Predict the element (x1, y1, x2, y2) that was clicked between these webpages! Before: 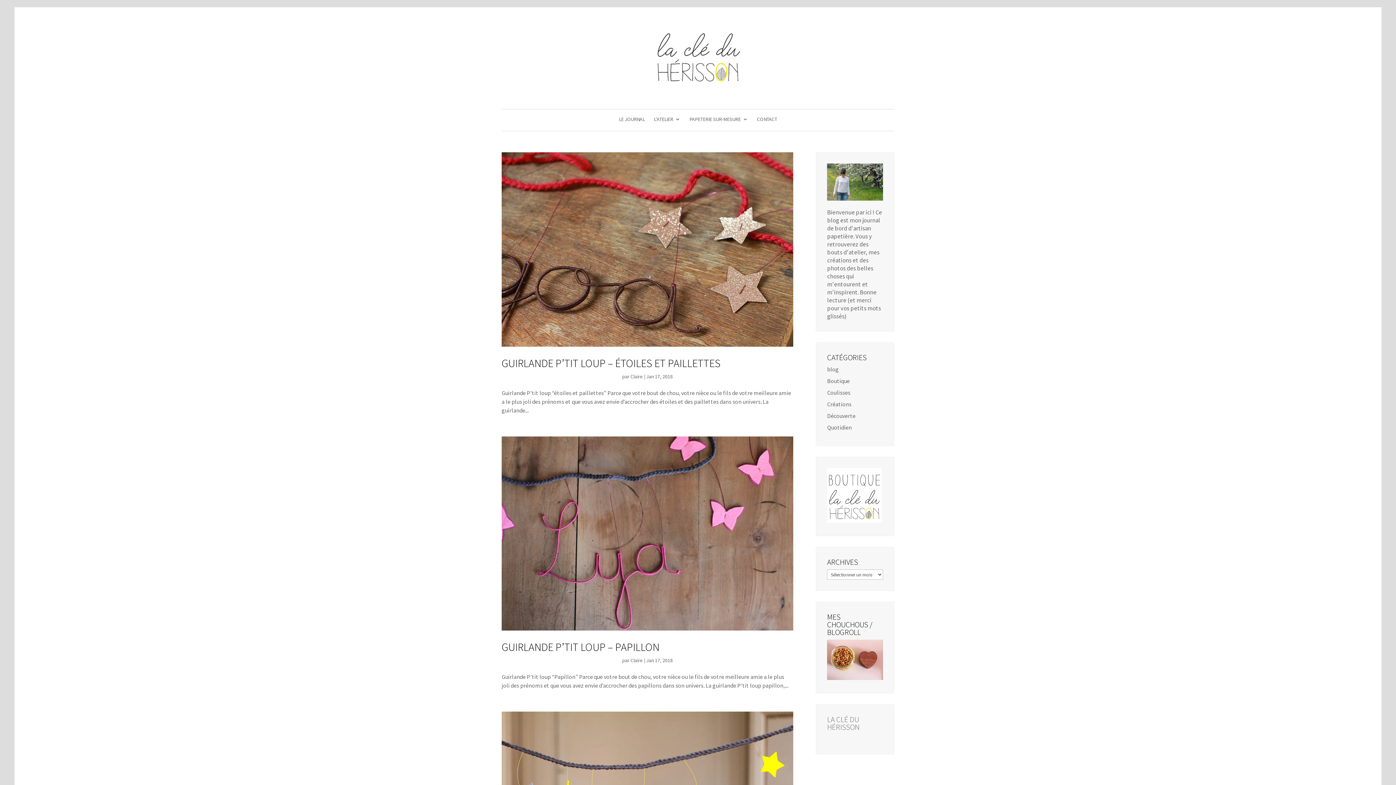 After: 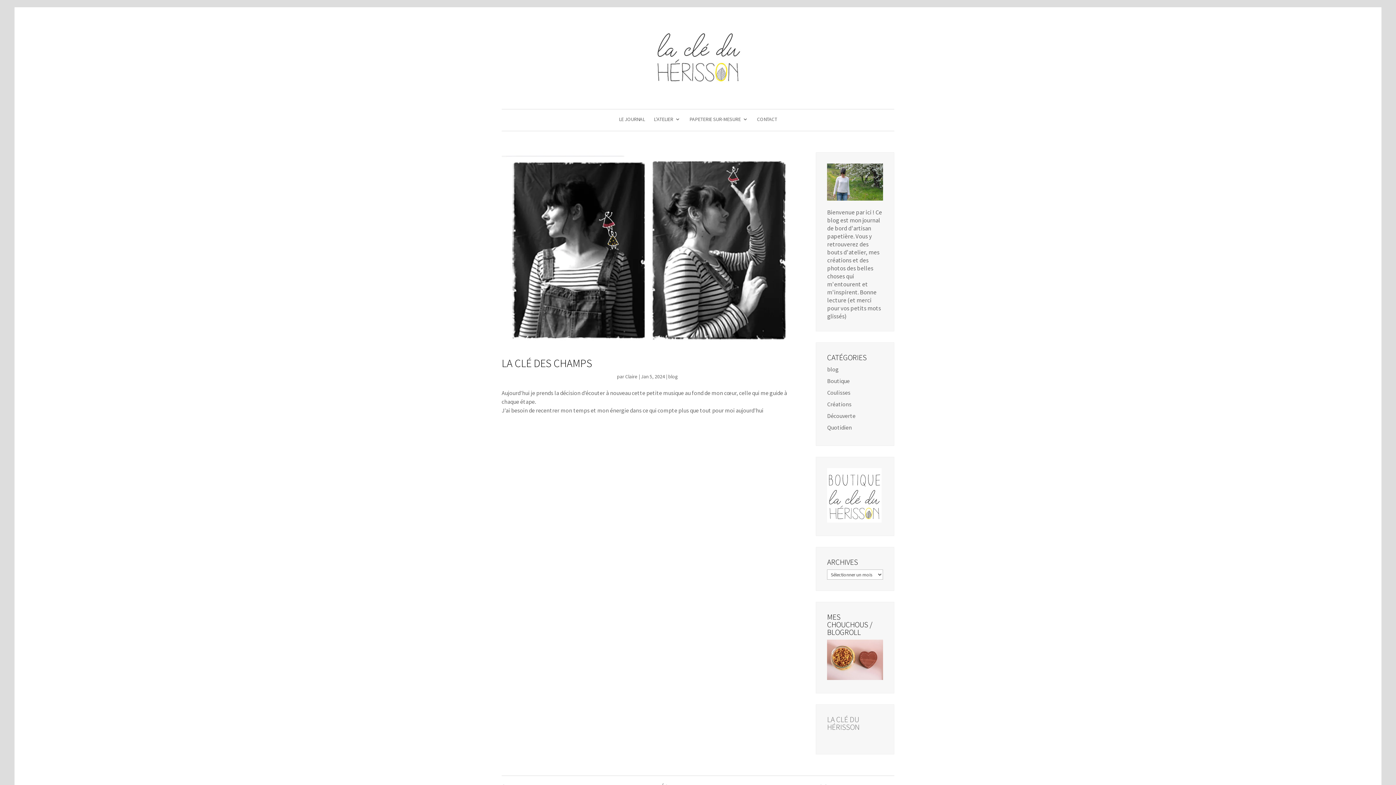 Action: label: blog bbox: (827, 365, 839, 373)